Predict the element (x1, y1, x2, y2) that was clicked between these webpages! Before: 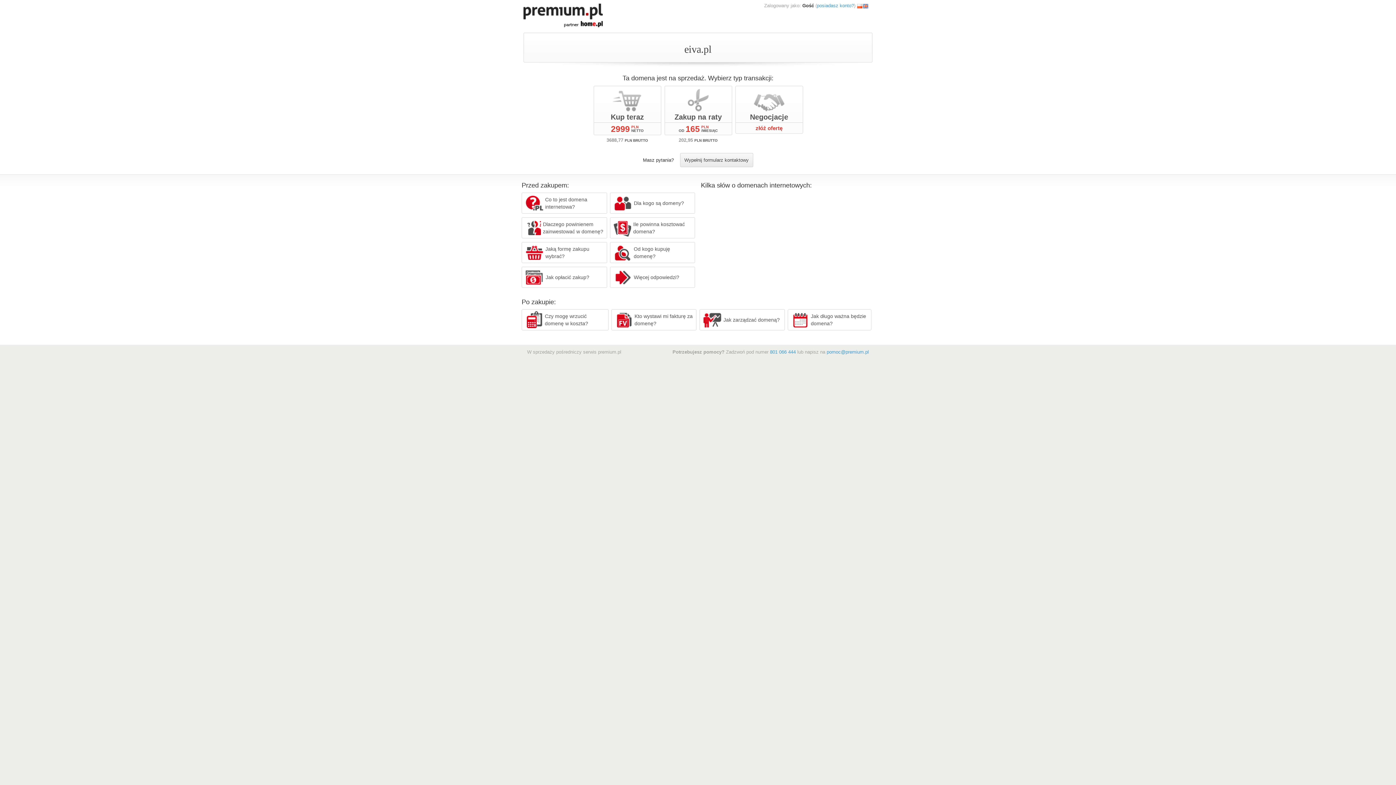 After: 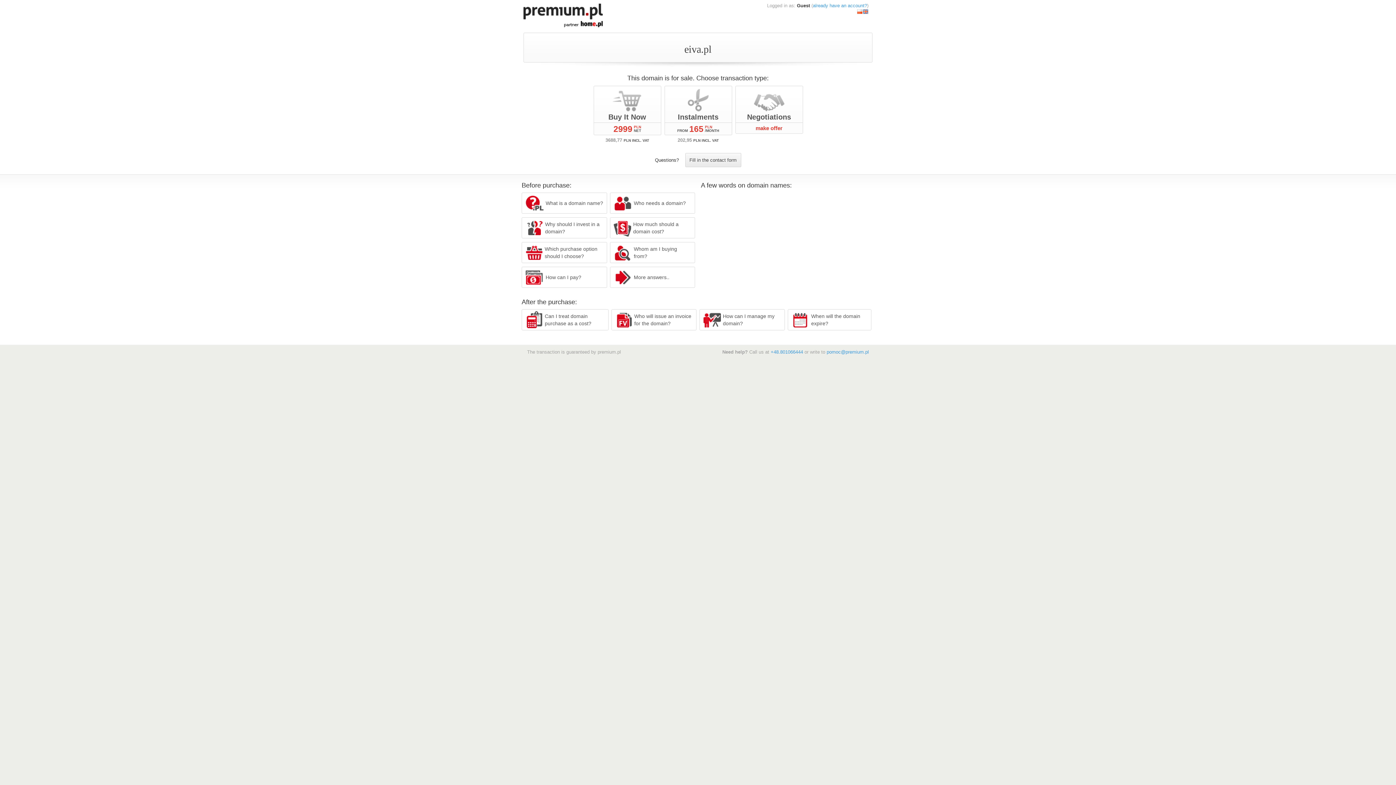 Action: bbox: (862, 2, 868, 8)